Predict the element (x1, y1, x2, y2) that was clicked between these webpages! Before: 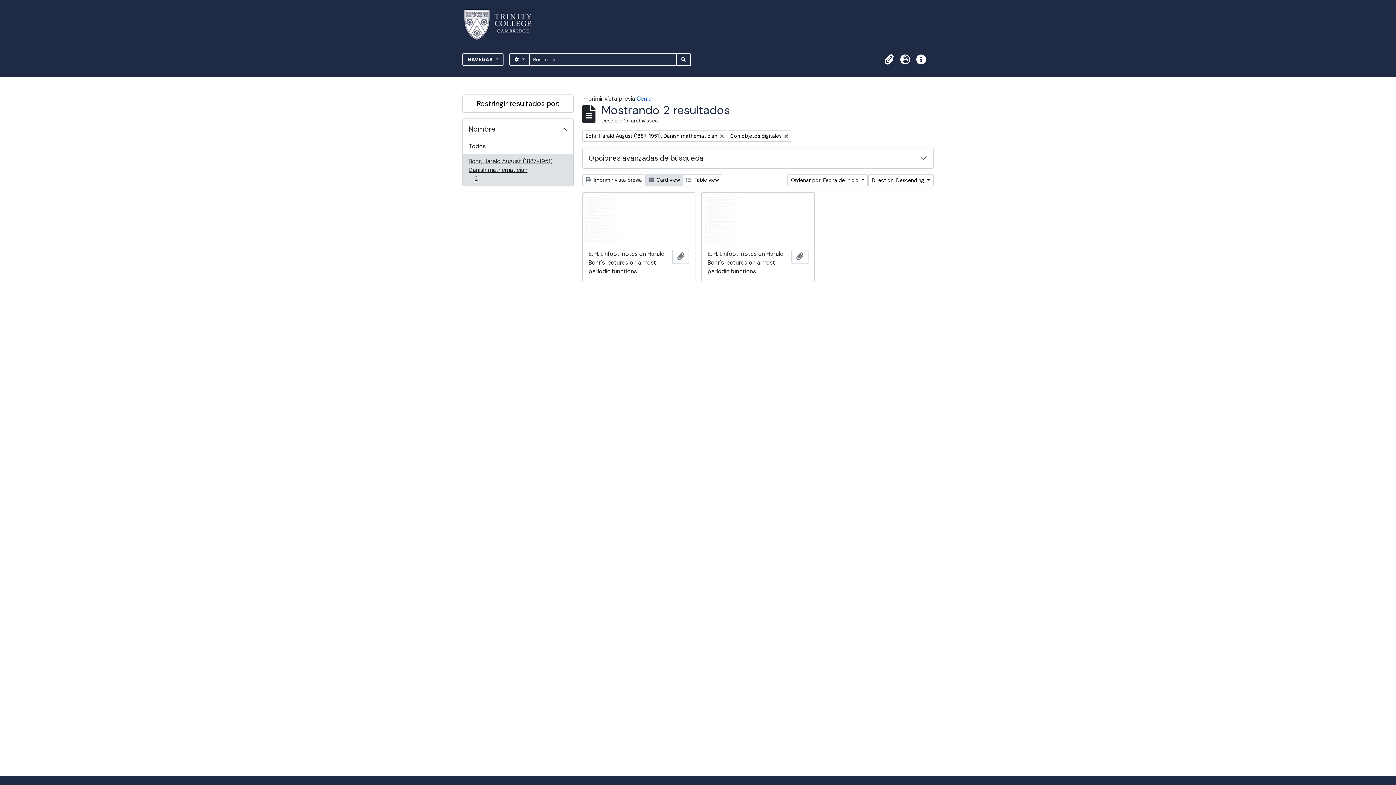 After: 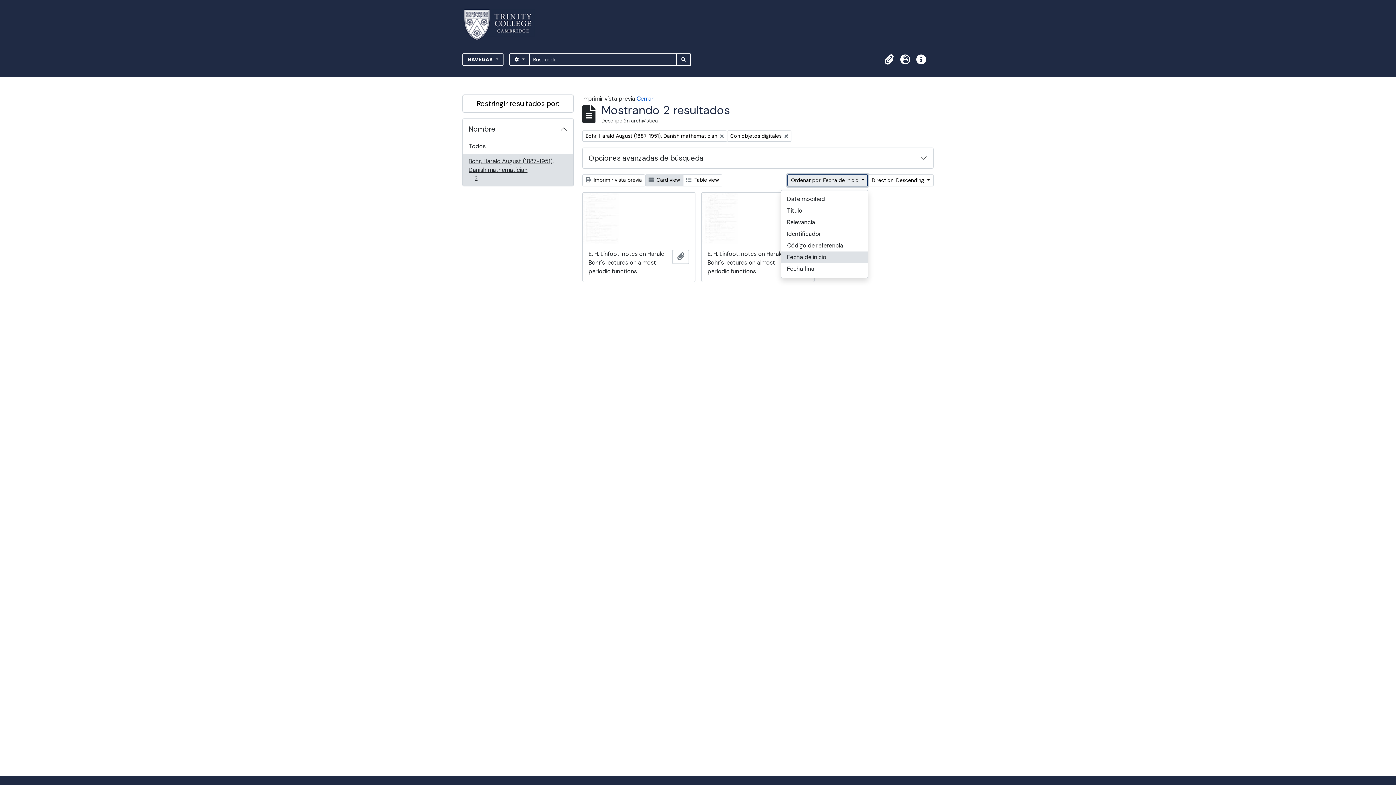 Action: bbox: (787, 174, 868, 186) label: Ordenar por: Fecha de inicio 